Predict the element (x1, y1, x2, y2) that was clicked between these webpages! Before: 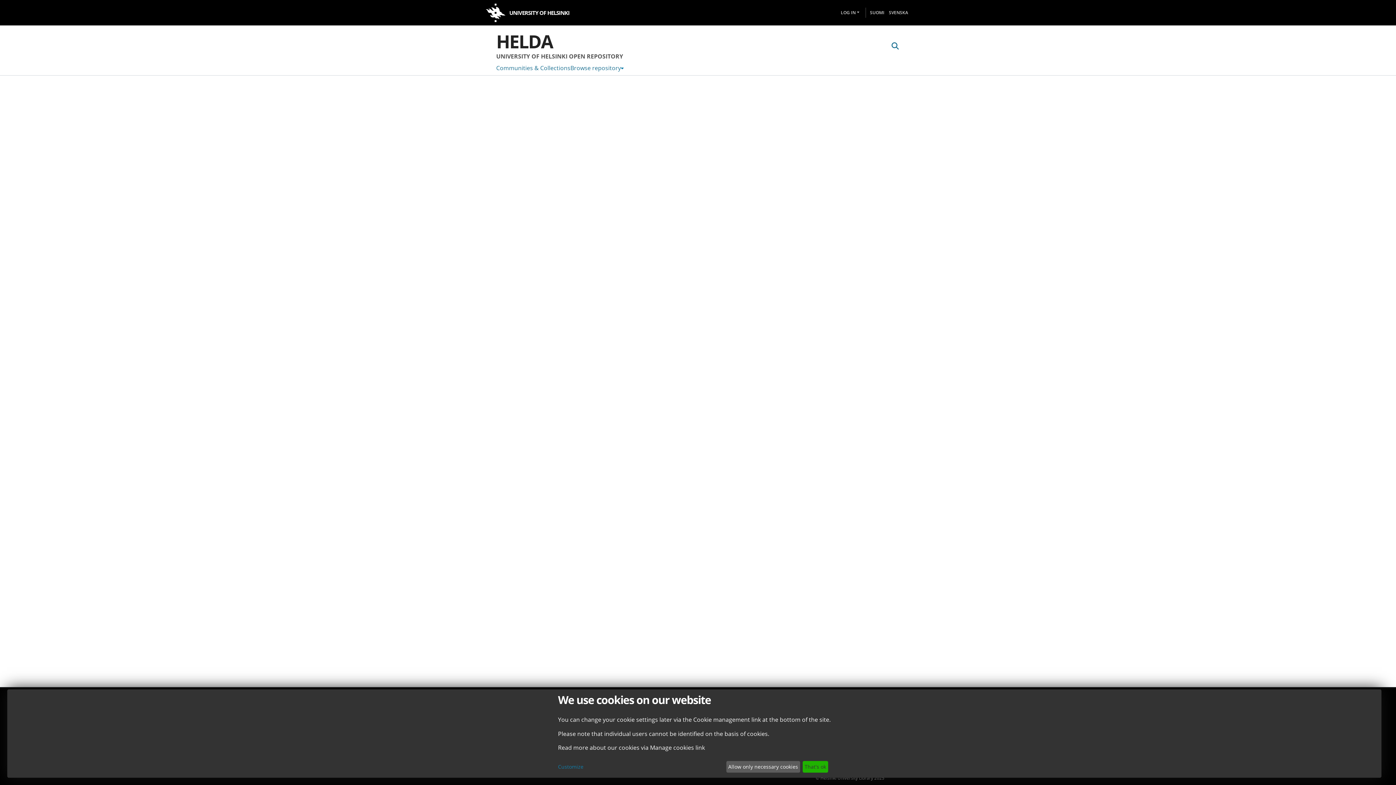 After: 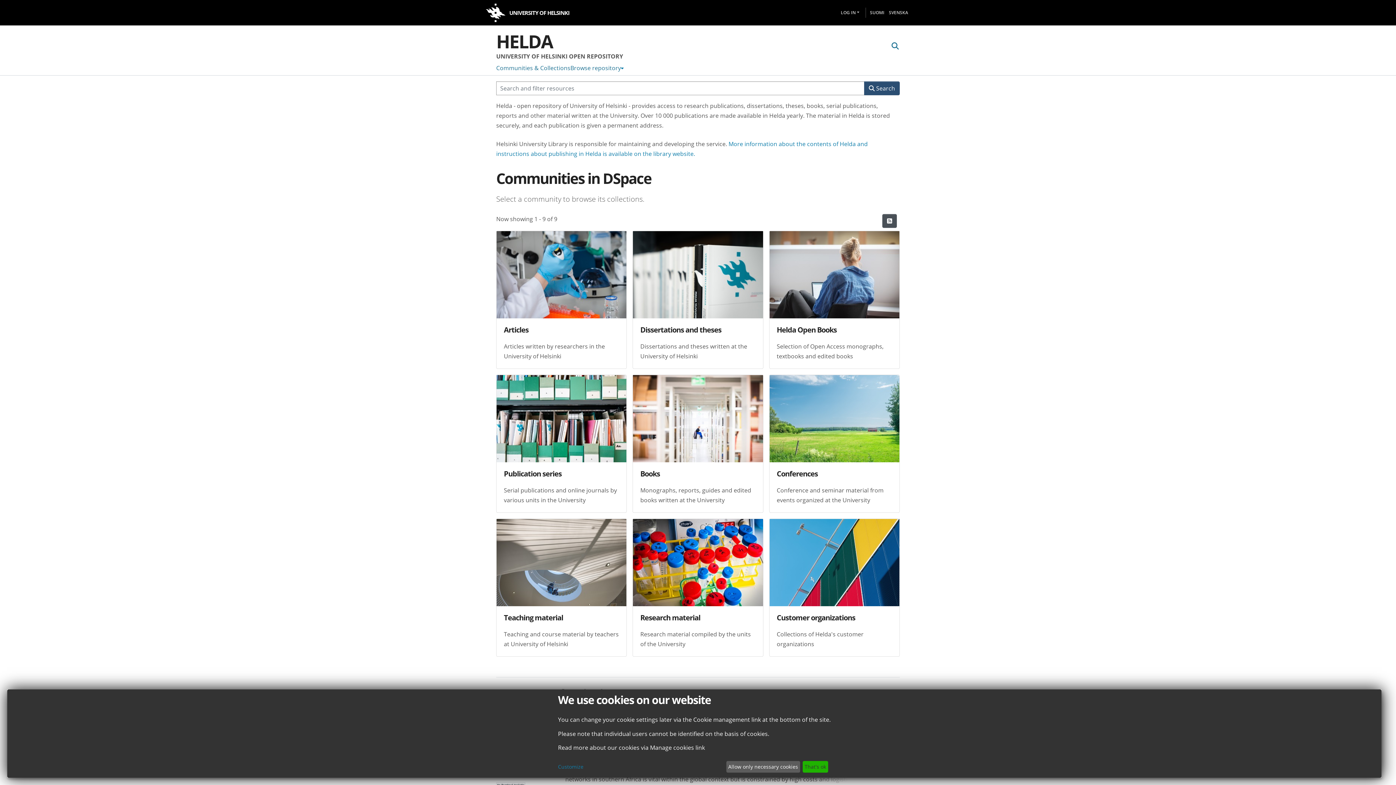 Action: bbox: (496, 31, 555, 51) label: HELDA